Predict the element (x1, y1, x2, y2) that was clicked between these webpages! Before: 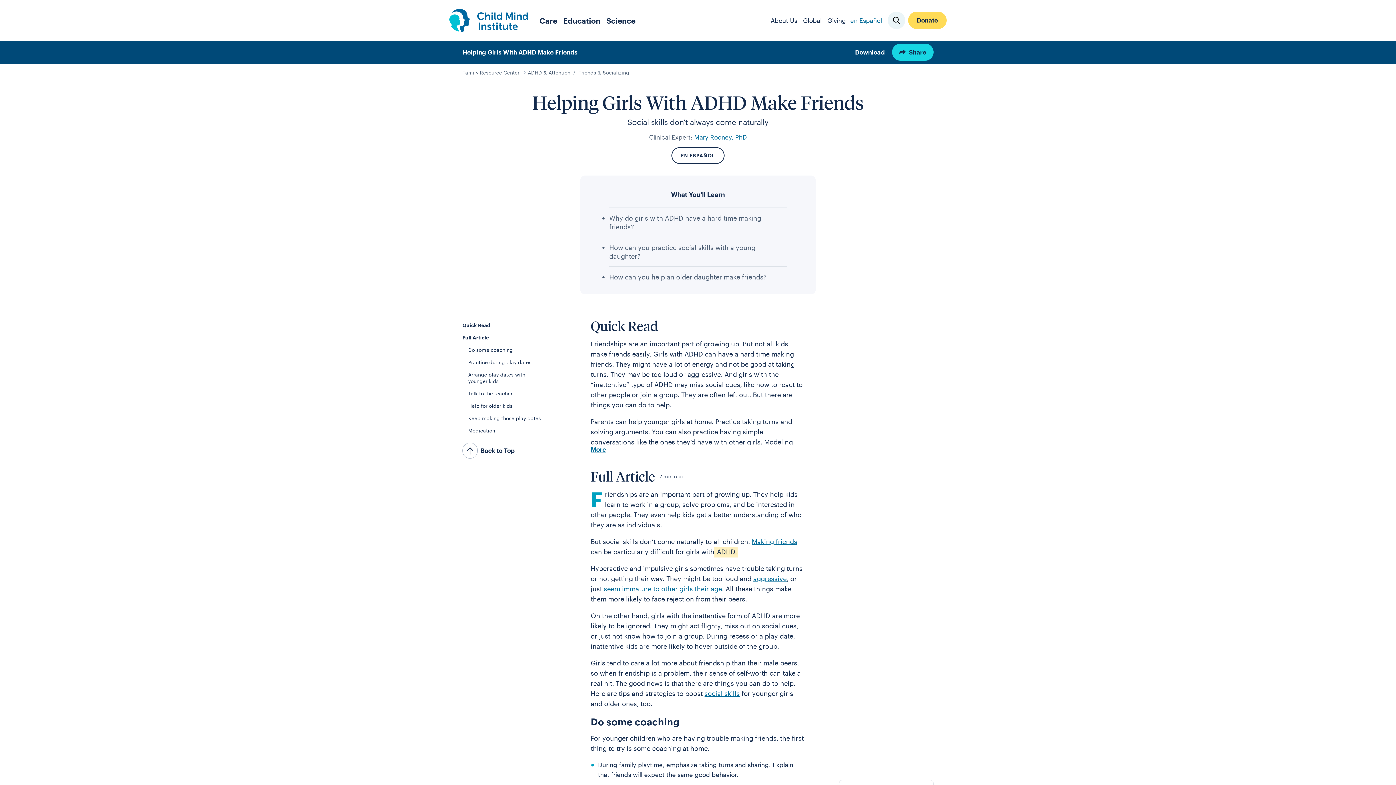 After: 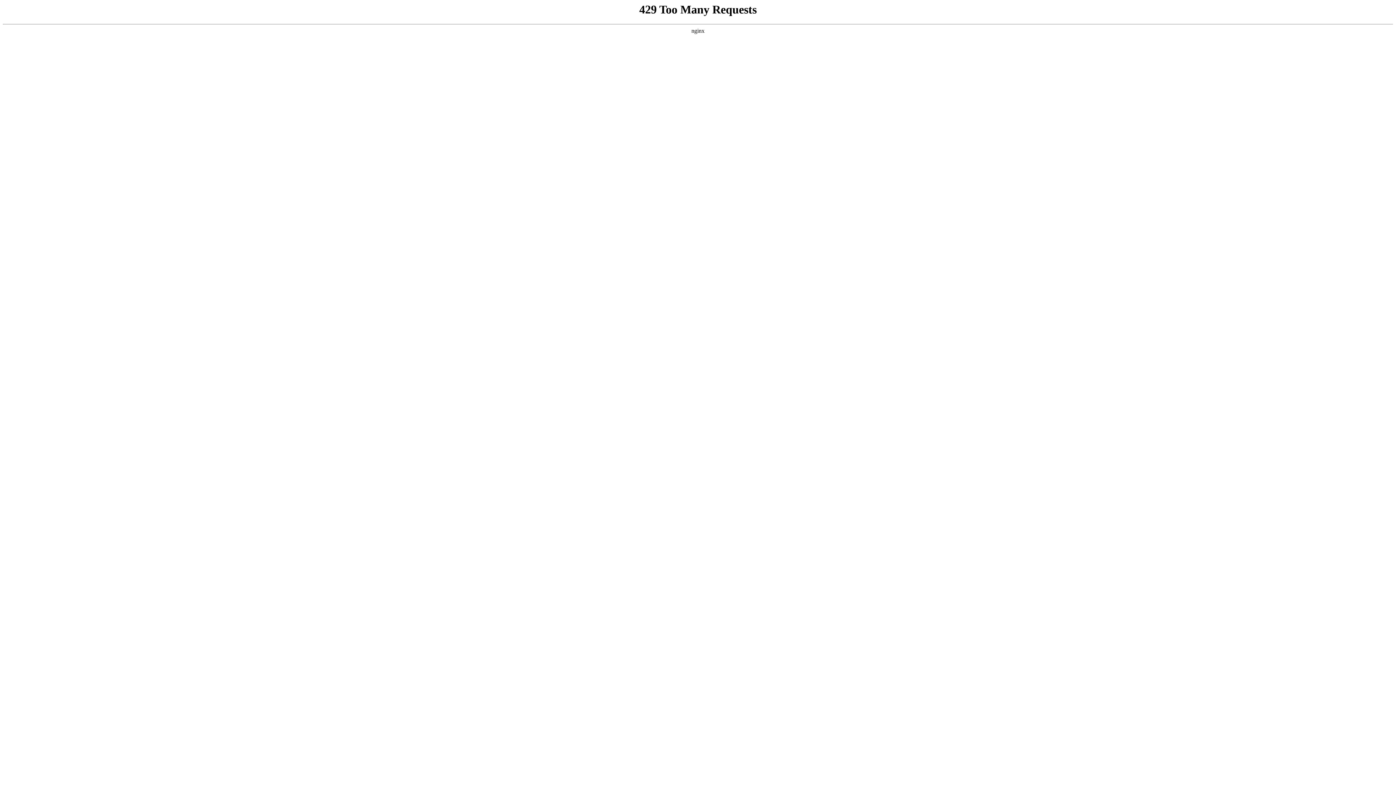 Action: bbox: (462, 69, 522, 76) label: Family Resource Center